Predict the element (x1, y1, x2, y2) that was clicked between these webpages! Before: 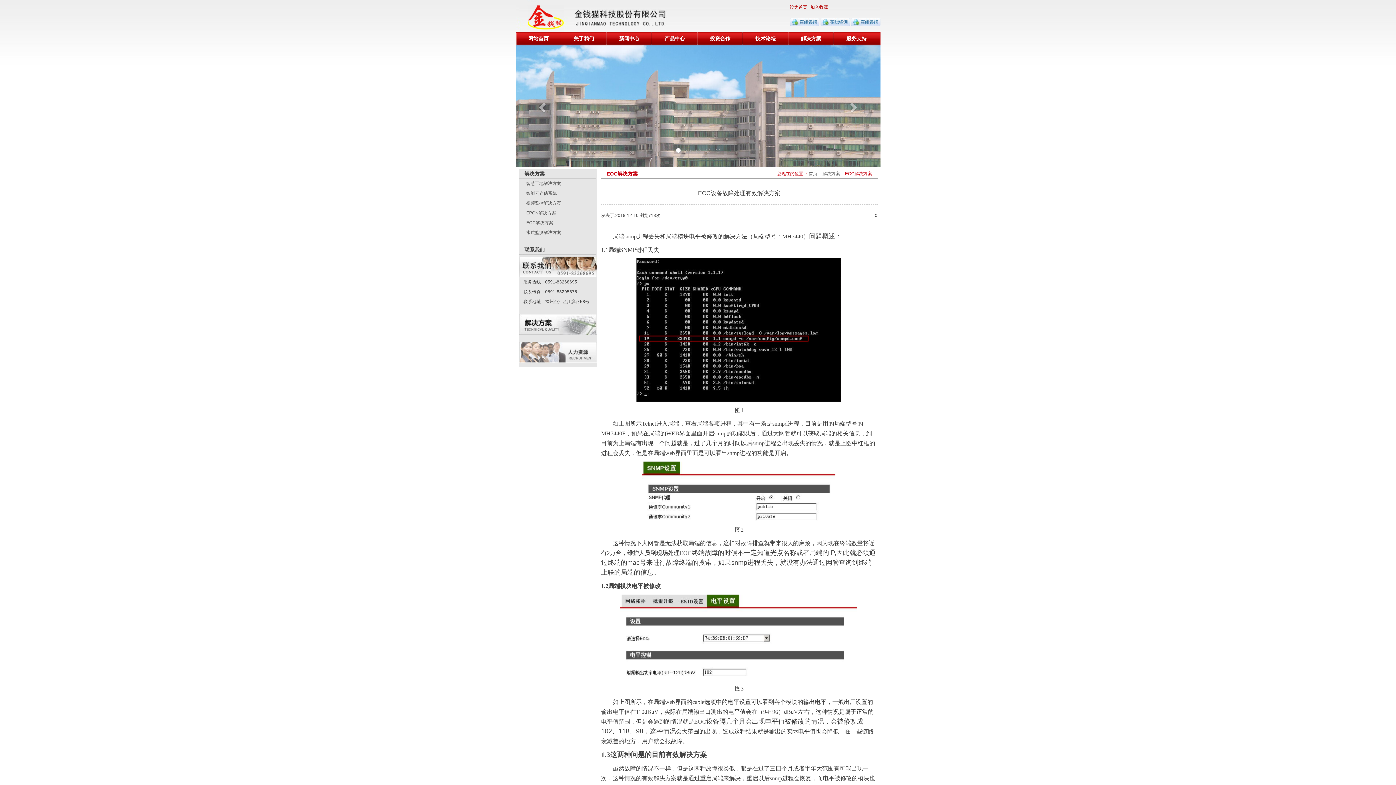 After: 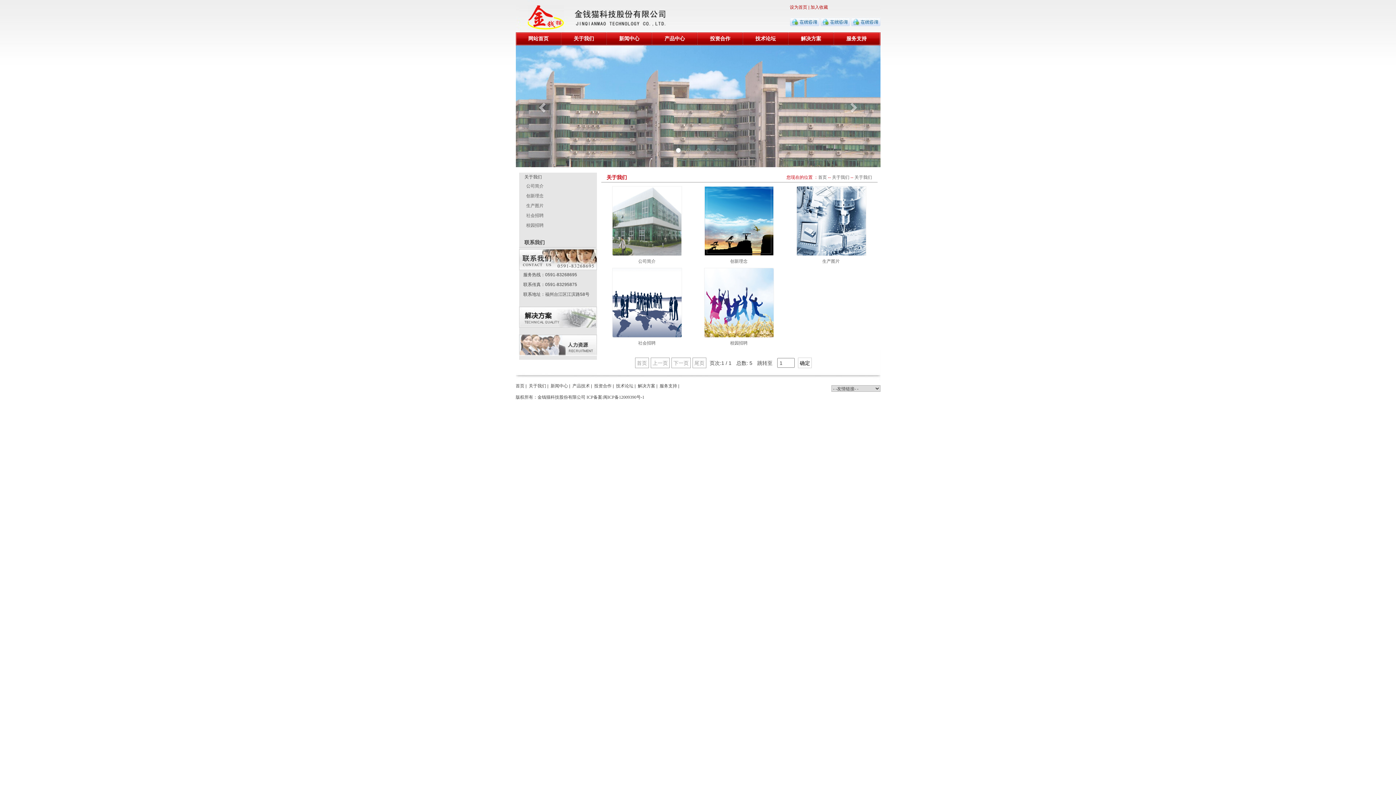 Action: bbox: (561, 32, 606, 45) label: 关于我们